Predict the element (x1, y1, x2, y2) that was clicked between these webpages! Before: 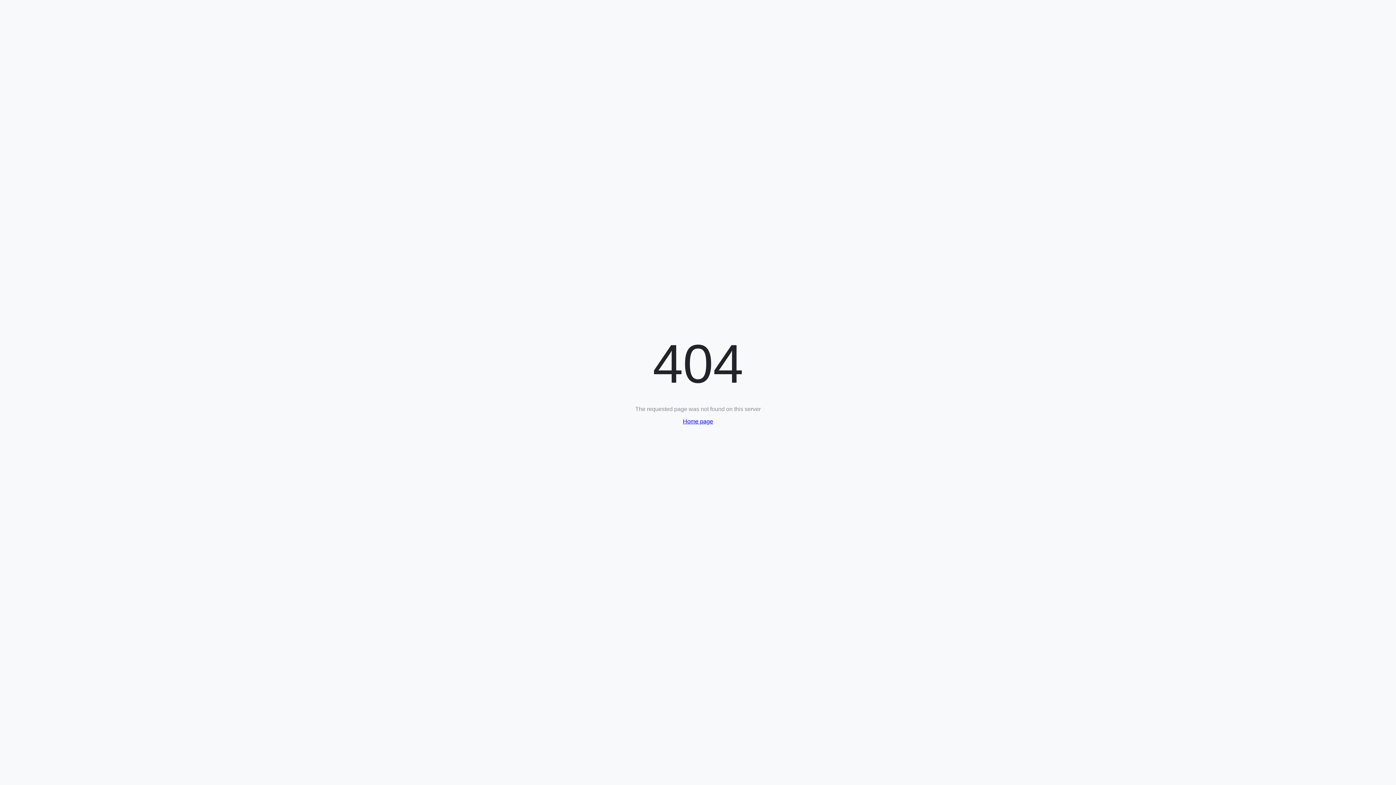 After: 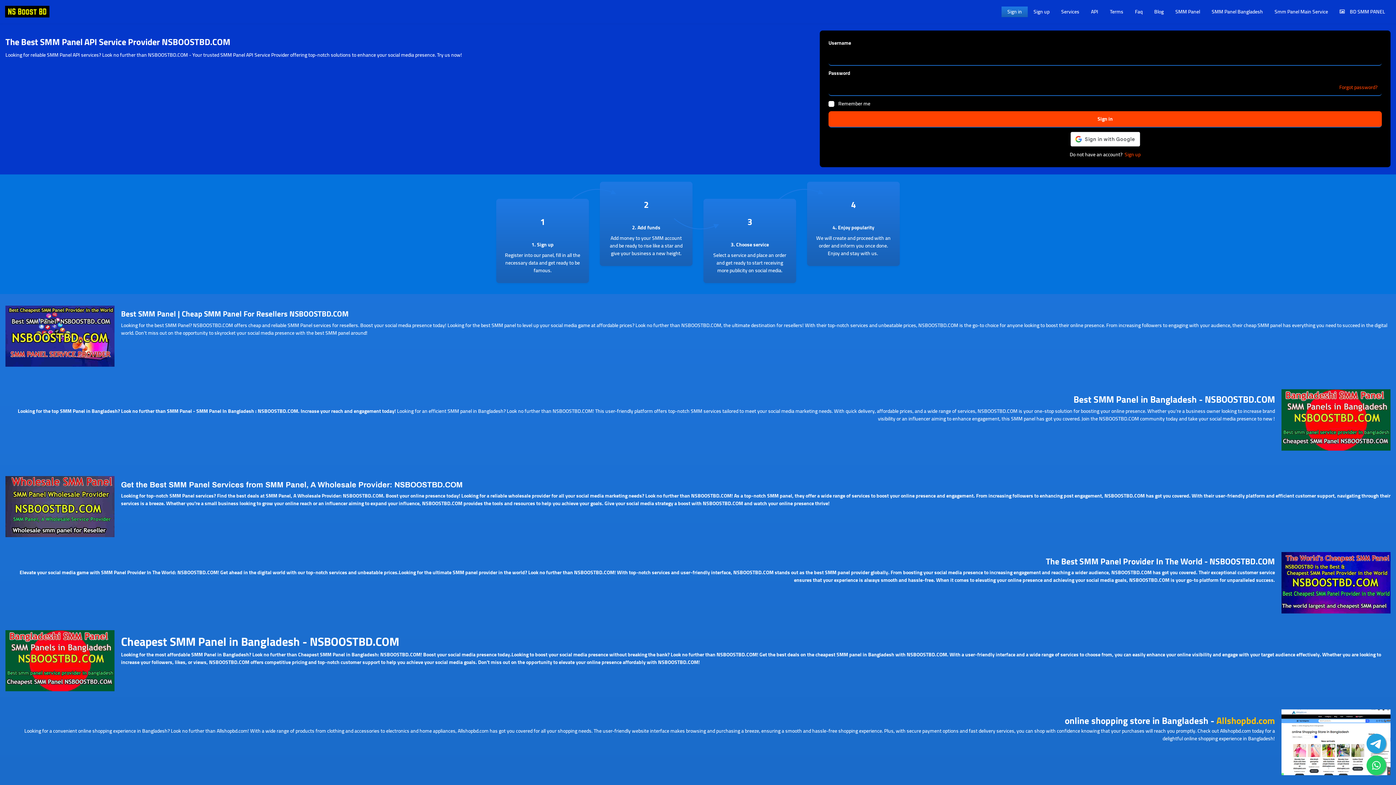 Action: bbox: (683, 418, 713, 424) label: Home page